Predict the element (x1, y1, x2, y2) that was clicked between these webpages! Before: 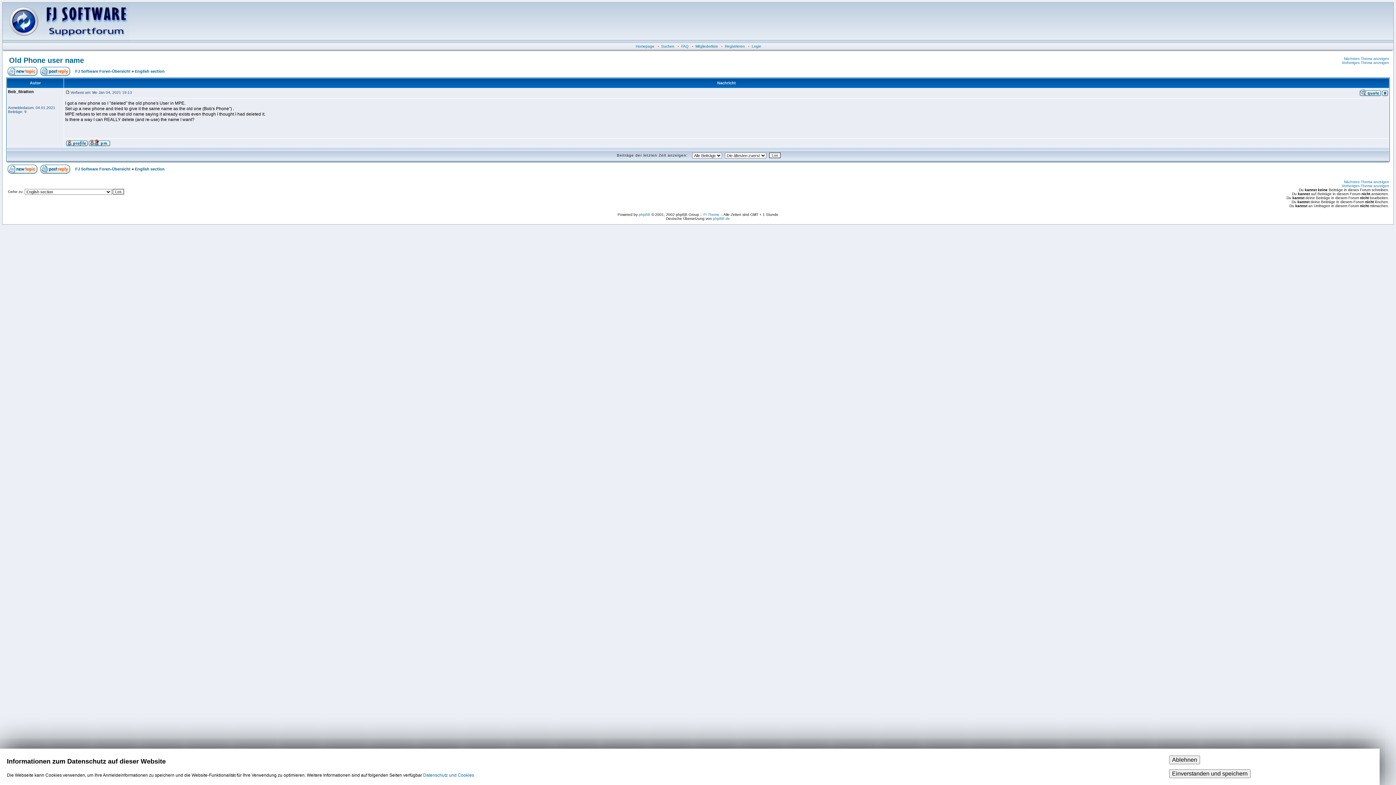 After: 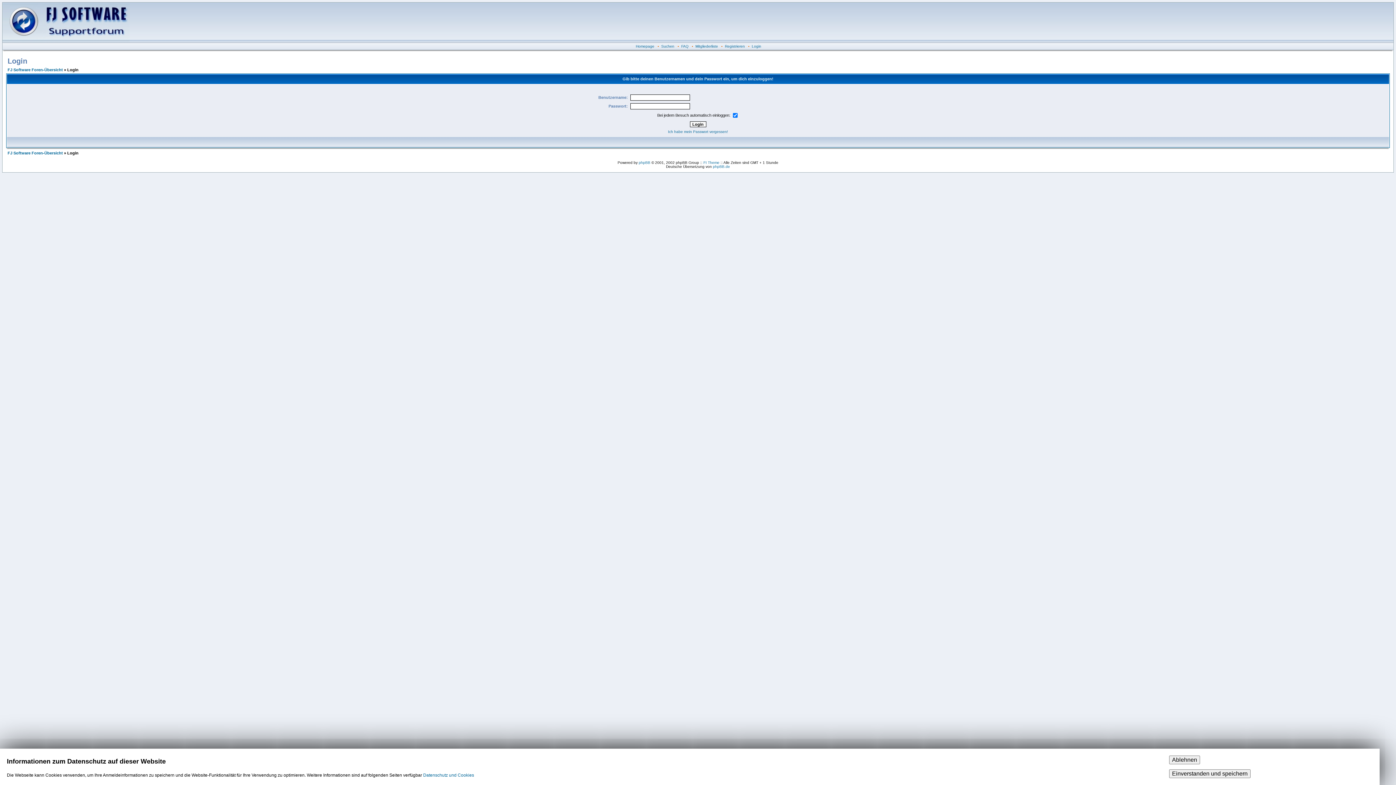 Action: bbox: (37, 169, 73, 174)